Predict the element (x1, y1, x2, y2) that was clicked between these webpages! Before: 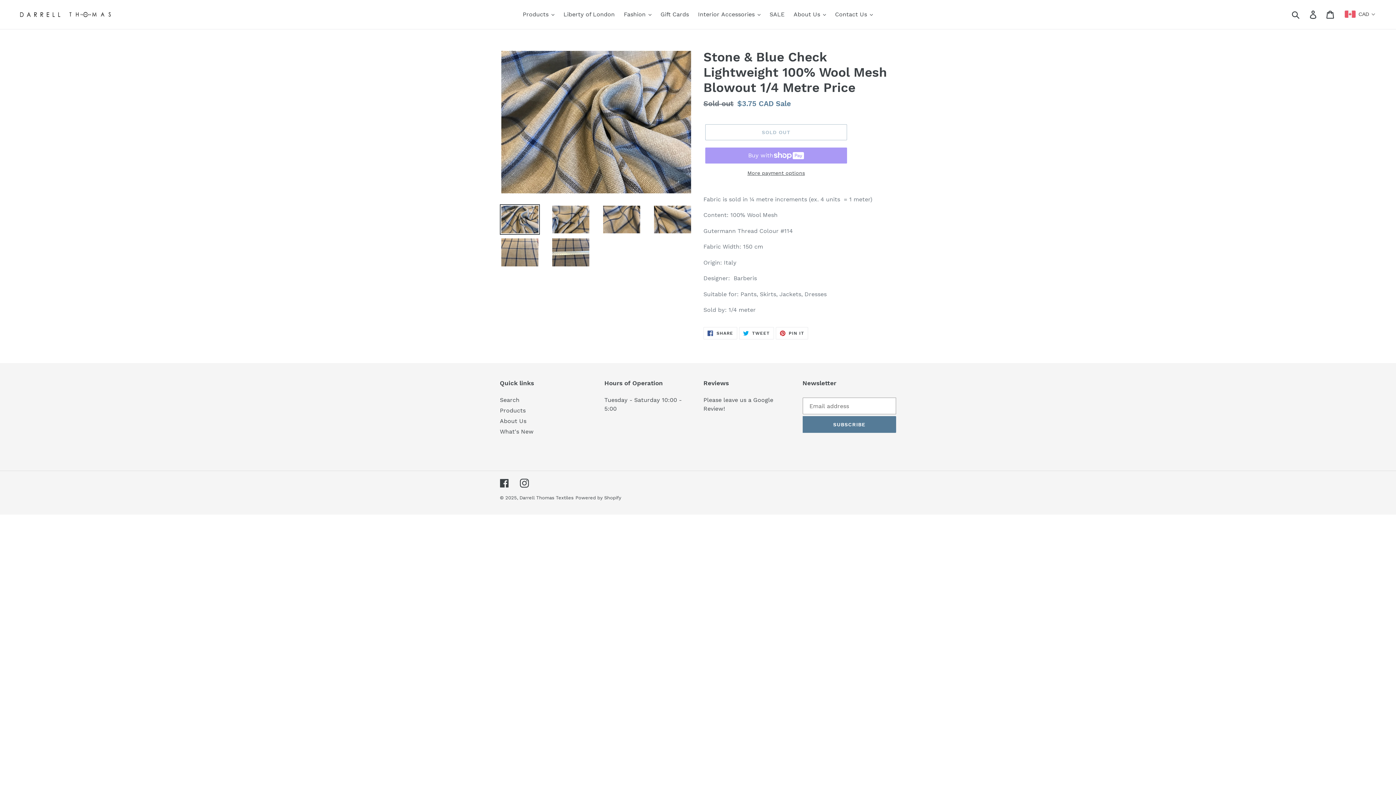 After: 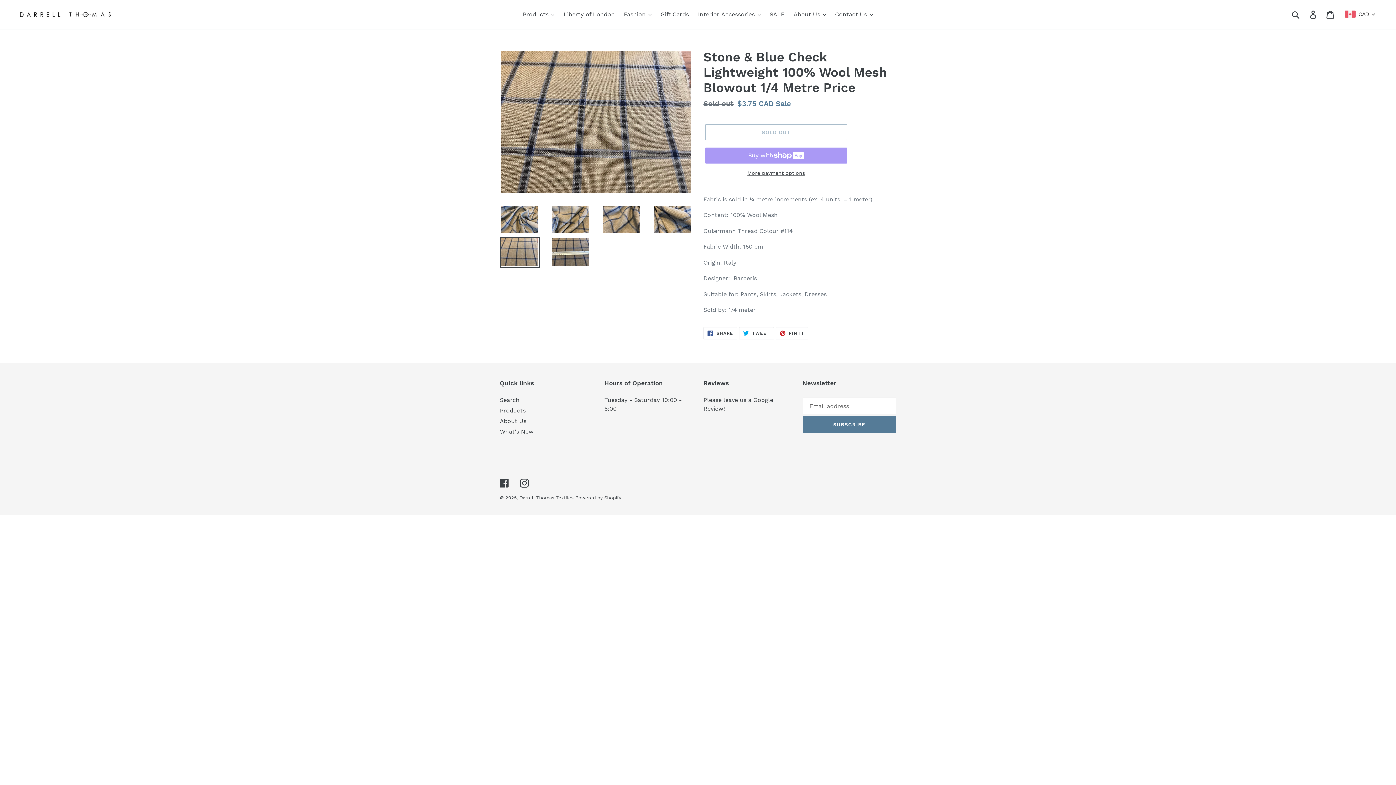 Action: bbox: (500, 237, 540, 267)